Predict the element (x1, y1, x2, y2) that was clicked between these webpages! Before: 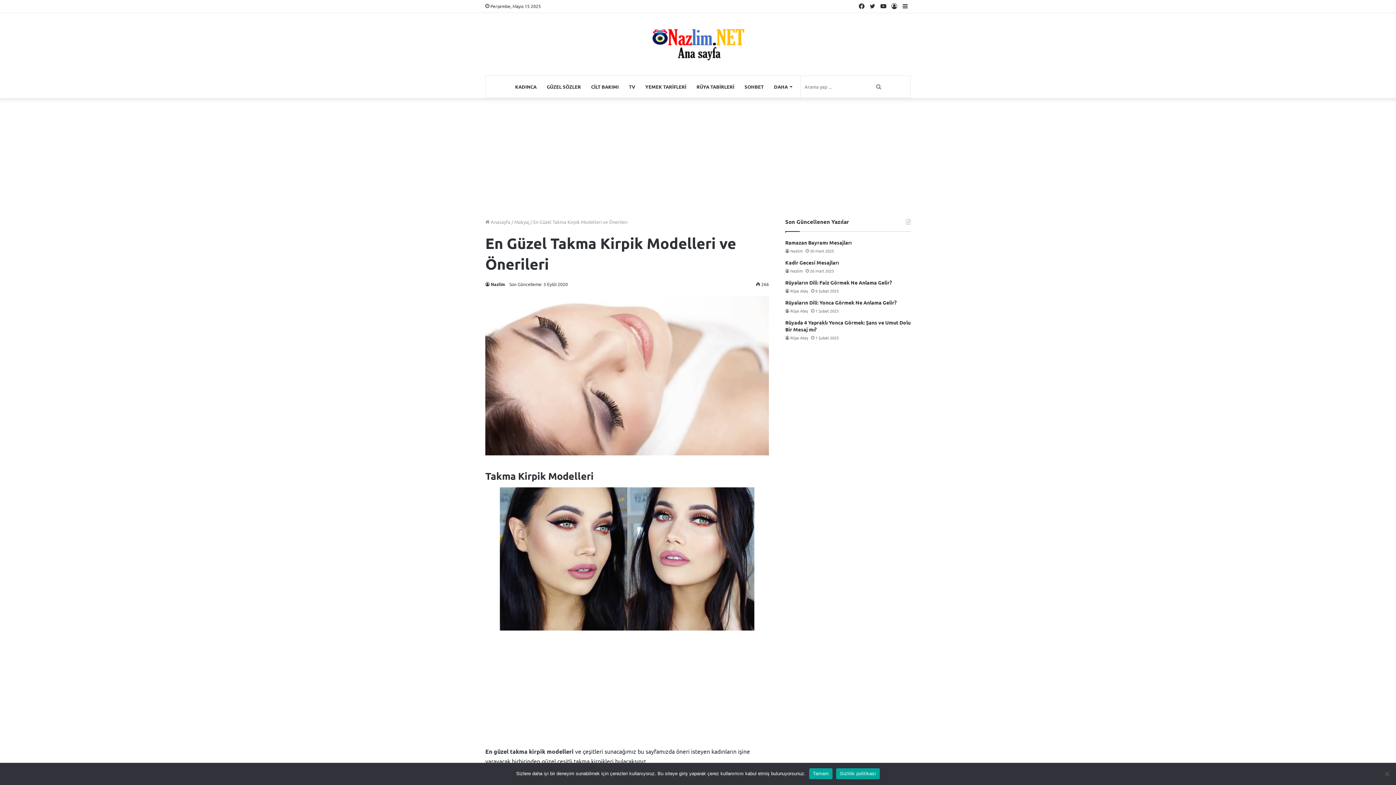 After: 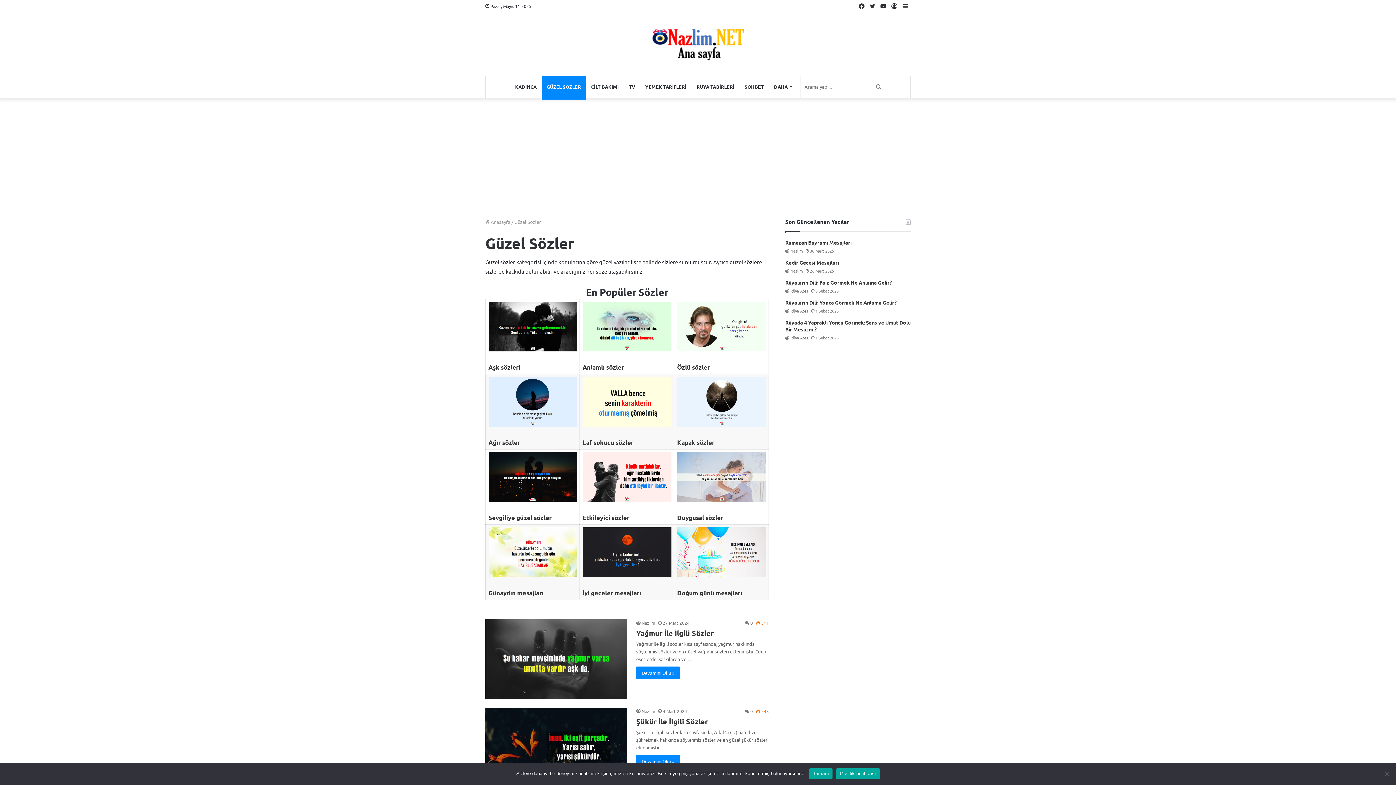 Action: label: GÜZEL SÖZLER bbox: (541, 76, 586, 97)